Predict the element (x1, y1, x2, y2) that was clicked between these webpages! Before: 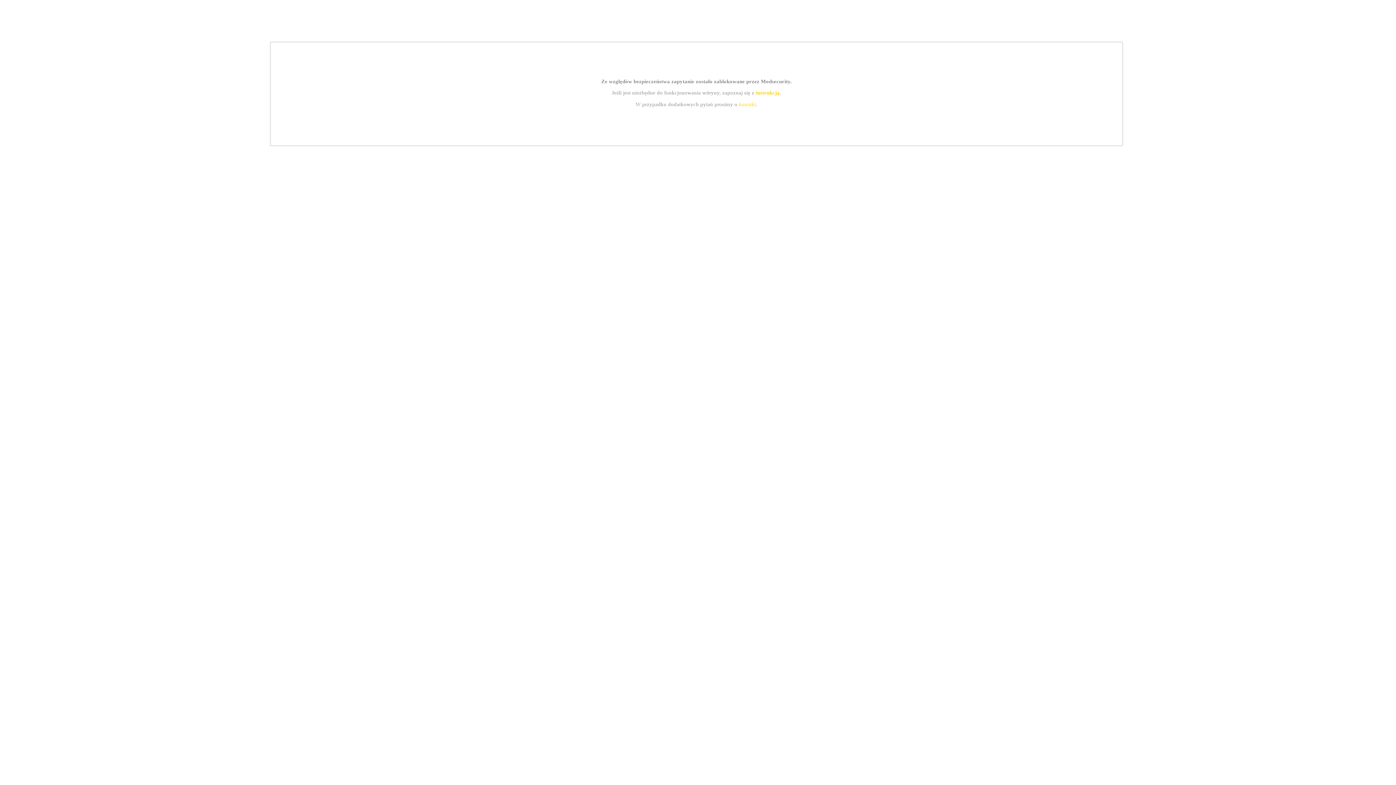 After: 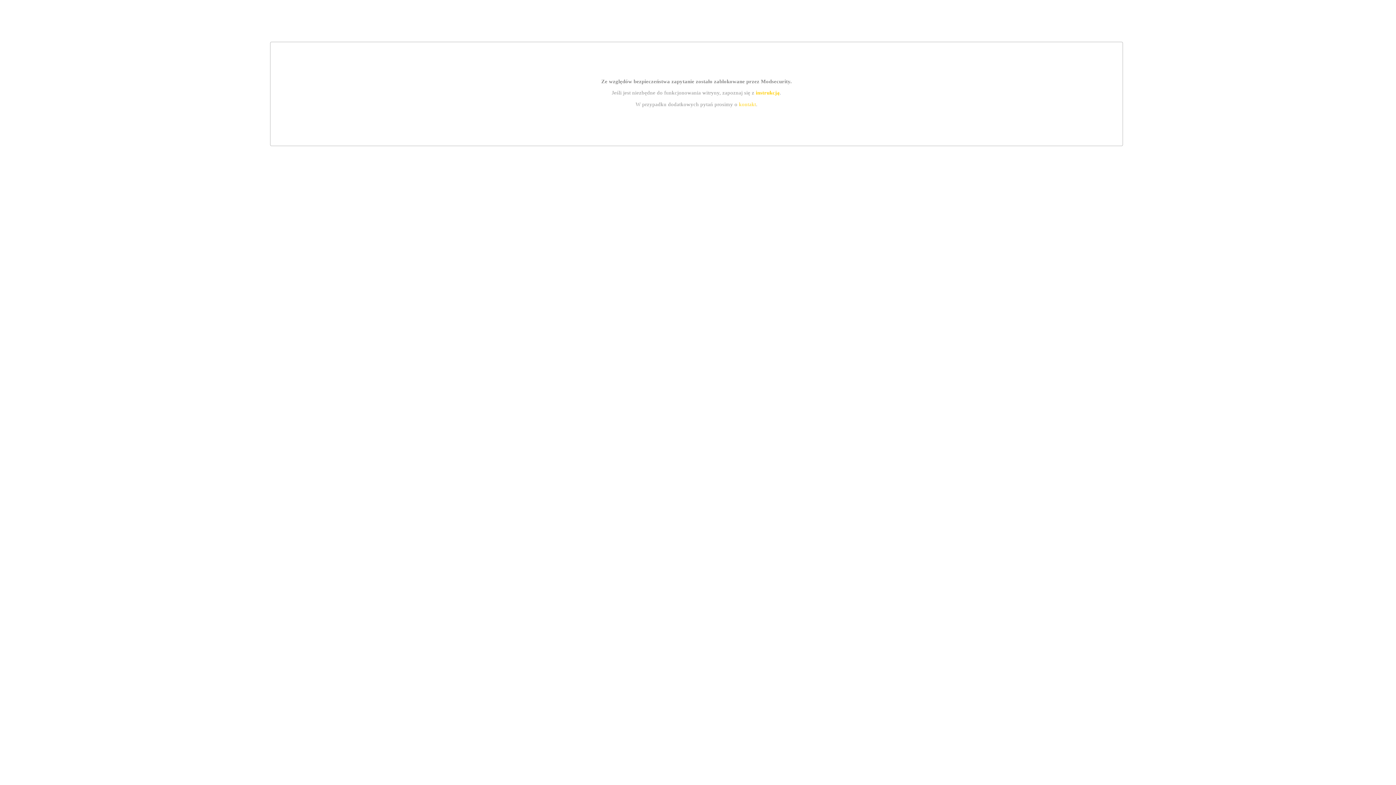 Action: label: instrukcją bbox: (755, 89, 779, 95)